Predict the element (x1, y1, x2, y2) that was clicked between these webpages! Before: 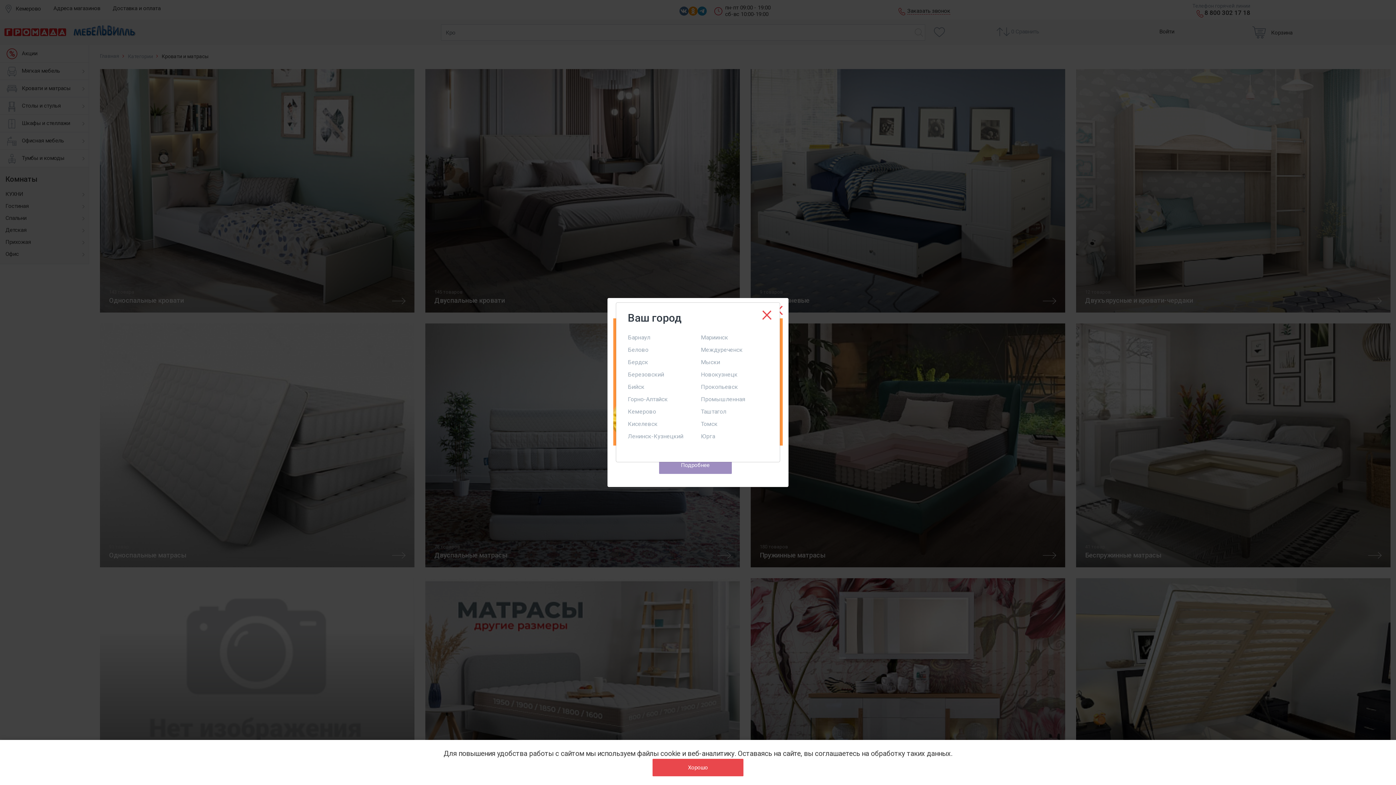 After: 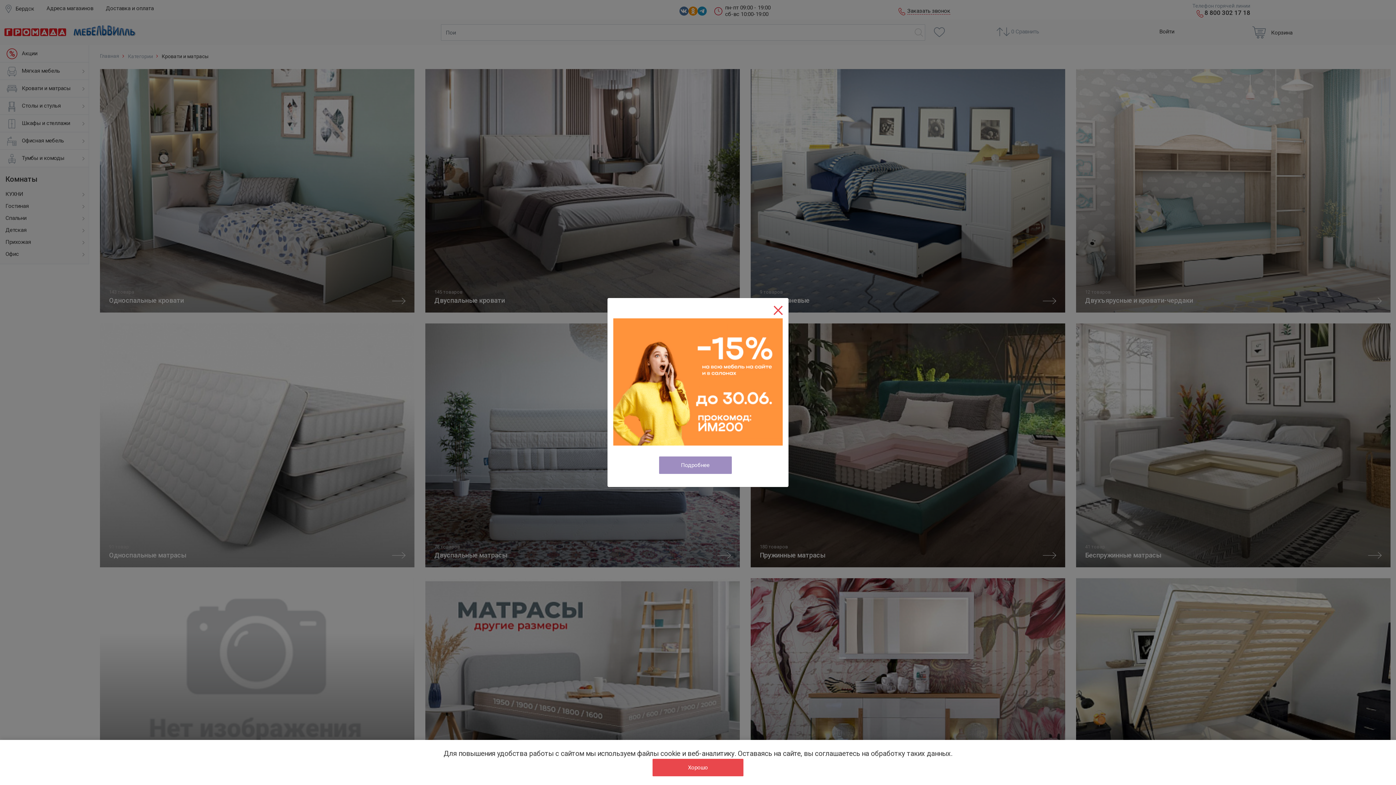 Action: label: Бердск bbox: (628, 358, 648, 365)